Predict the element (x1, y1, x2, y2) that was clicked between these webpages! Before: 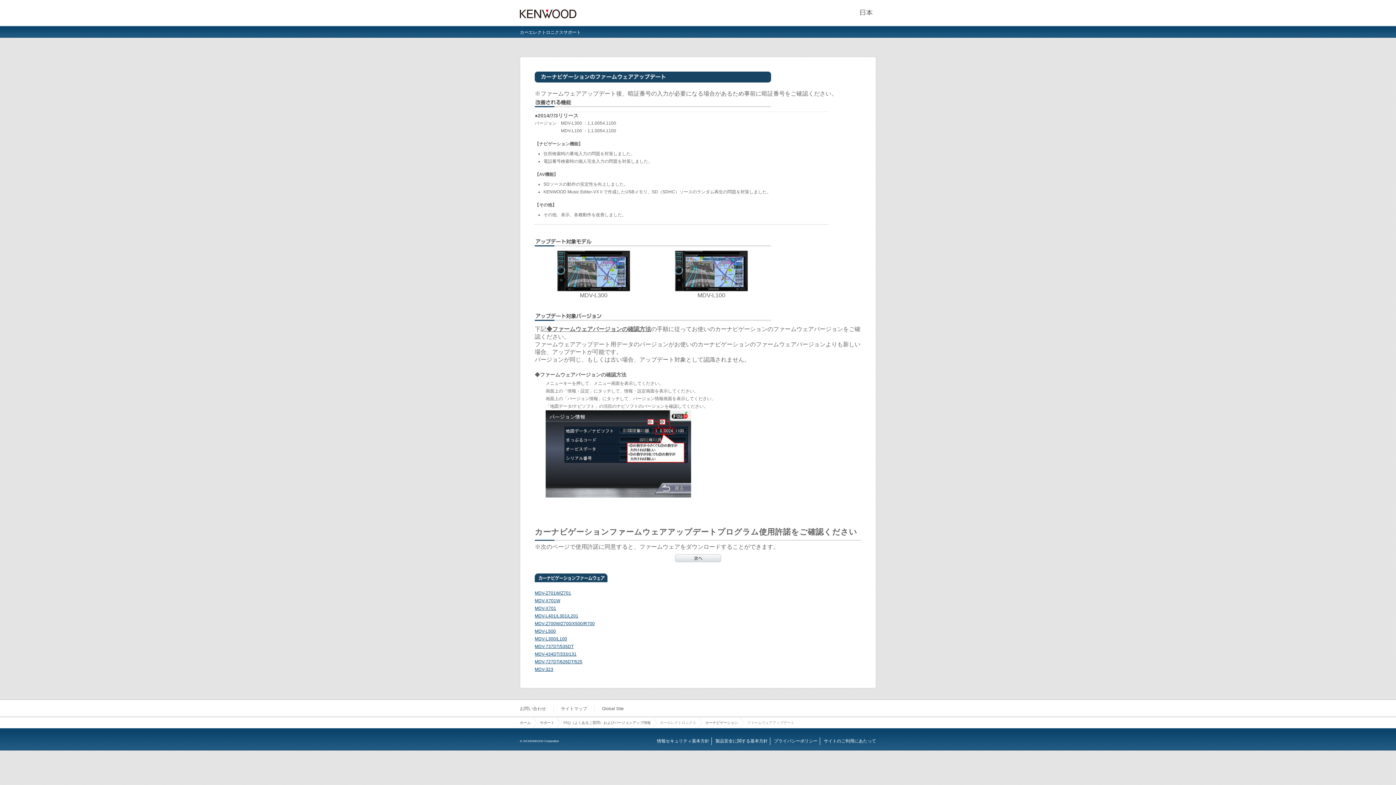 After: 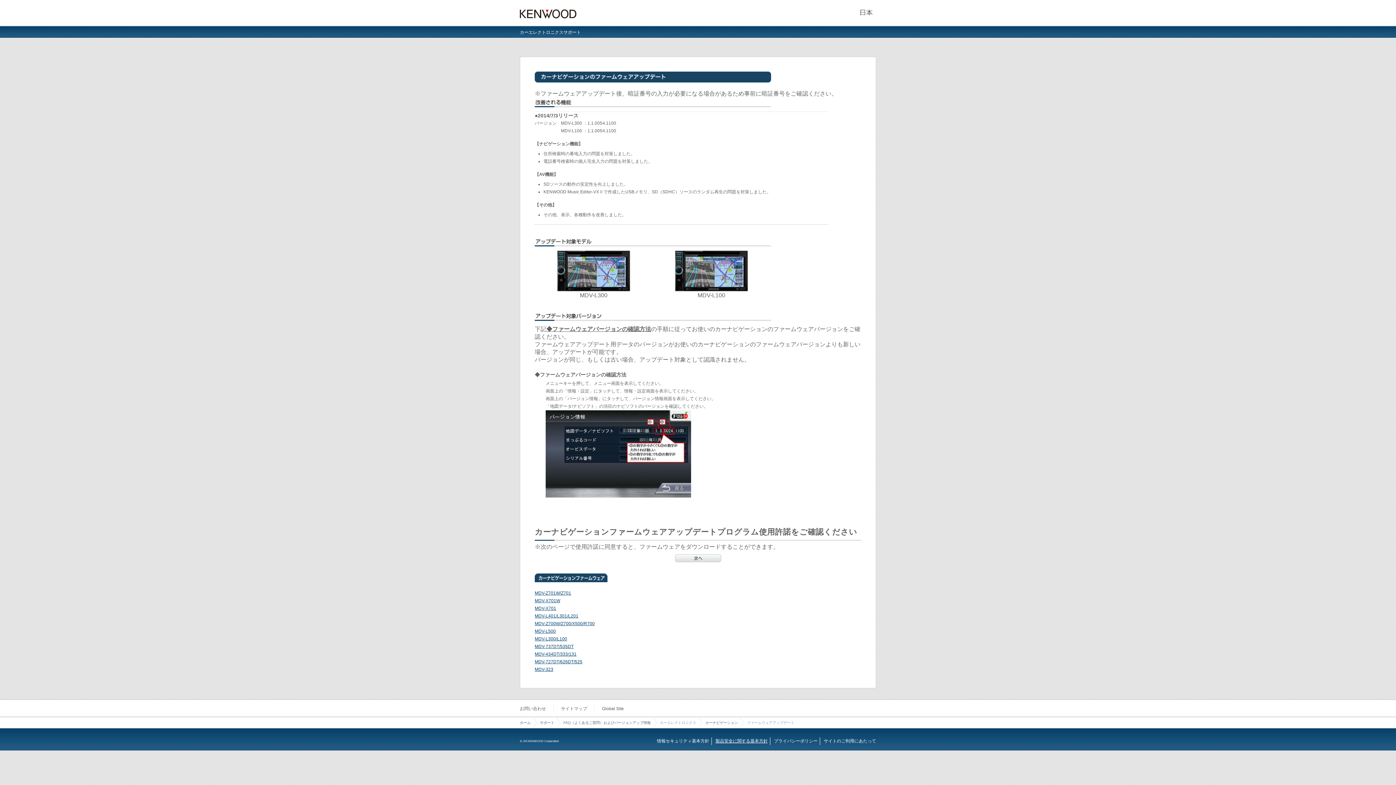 Action: bbox: (715, 738, 768, 743) label: 製品安全に関する基本方針